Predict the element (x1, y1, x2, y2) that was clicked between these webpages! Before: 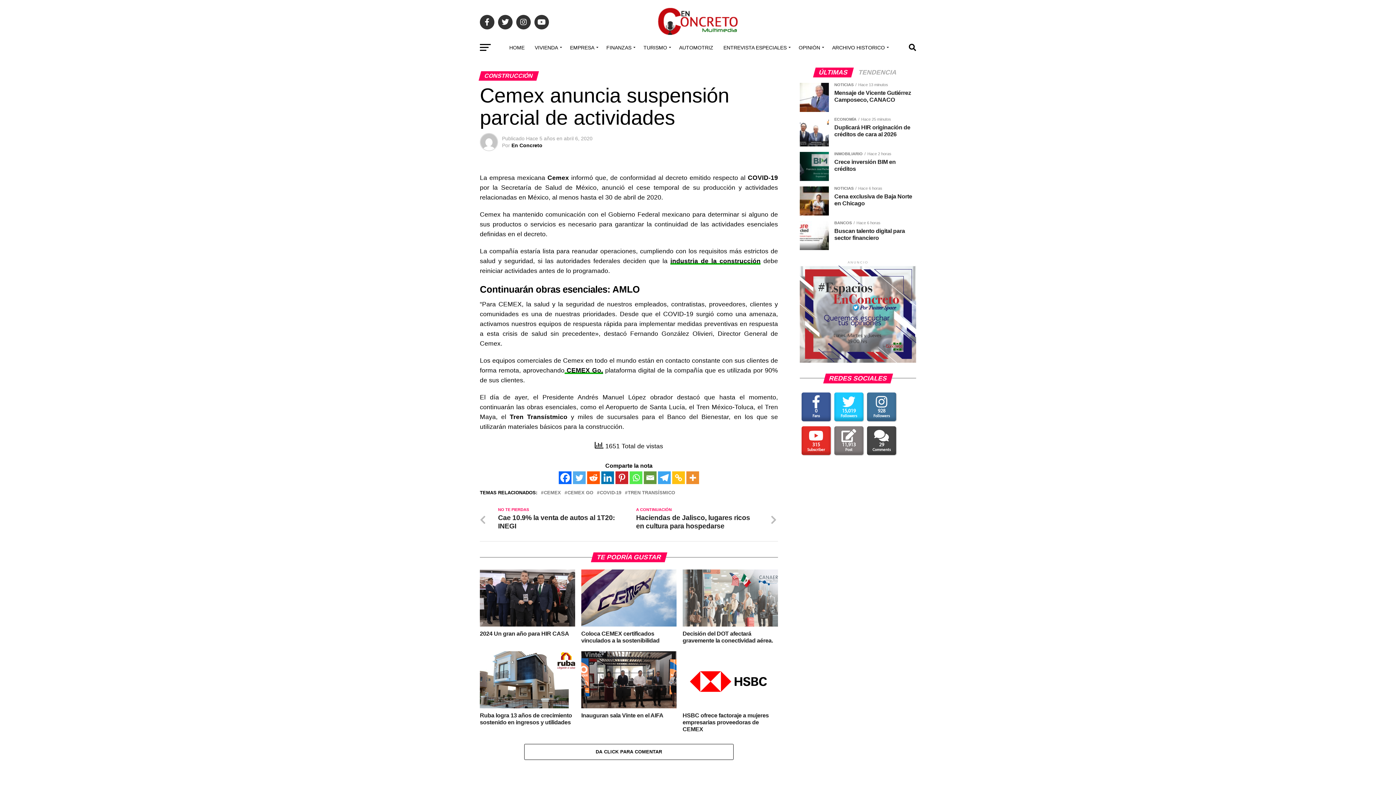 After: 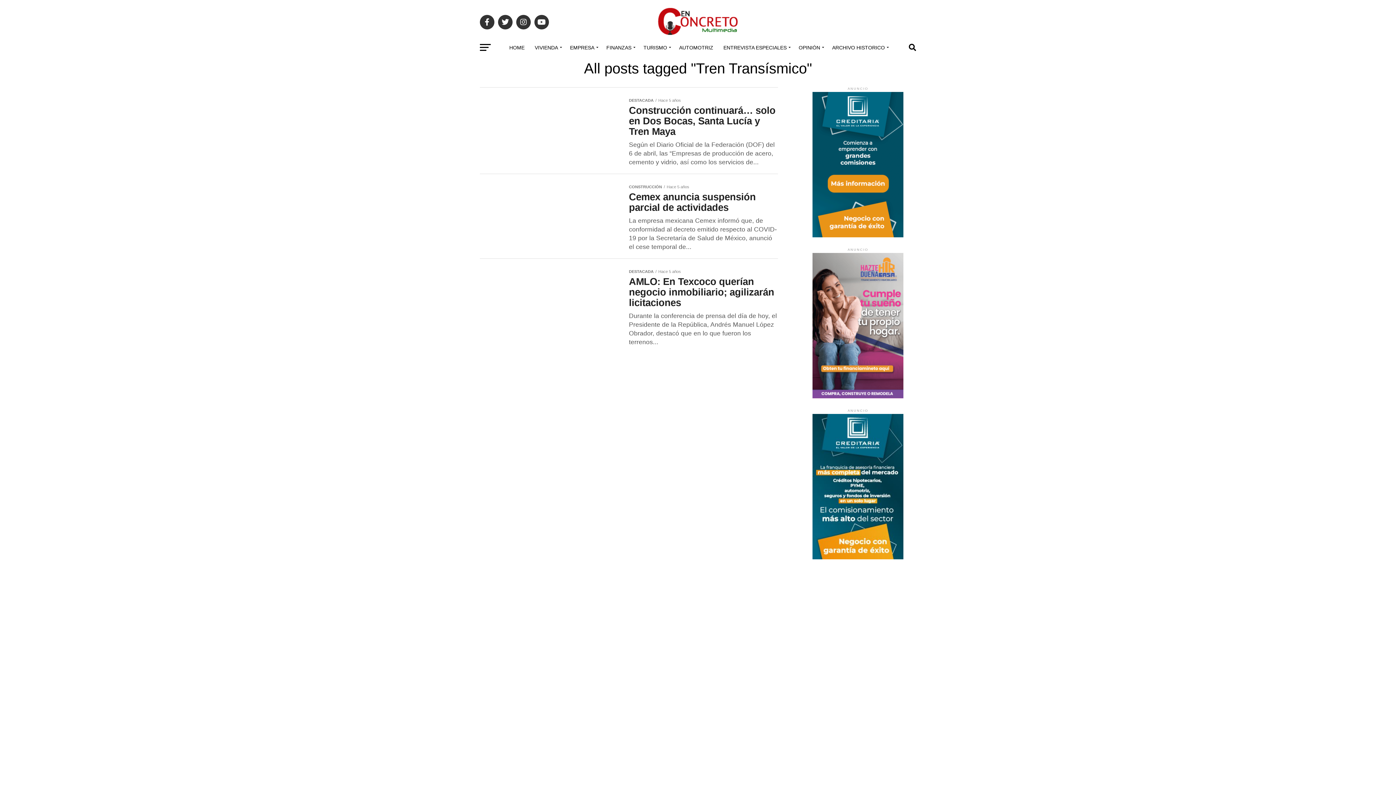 Action: bbox: (628, 490, 675, 495) label: TREN TRANSÍSMICO